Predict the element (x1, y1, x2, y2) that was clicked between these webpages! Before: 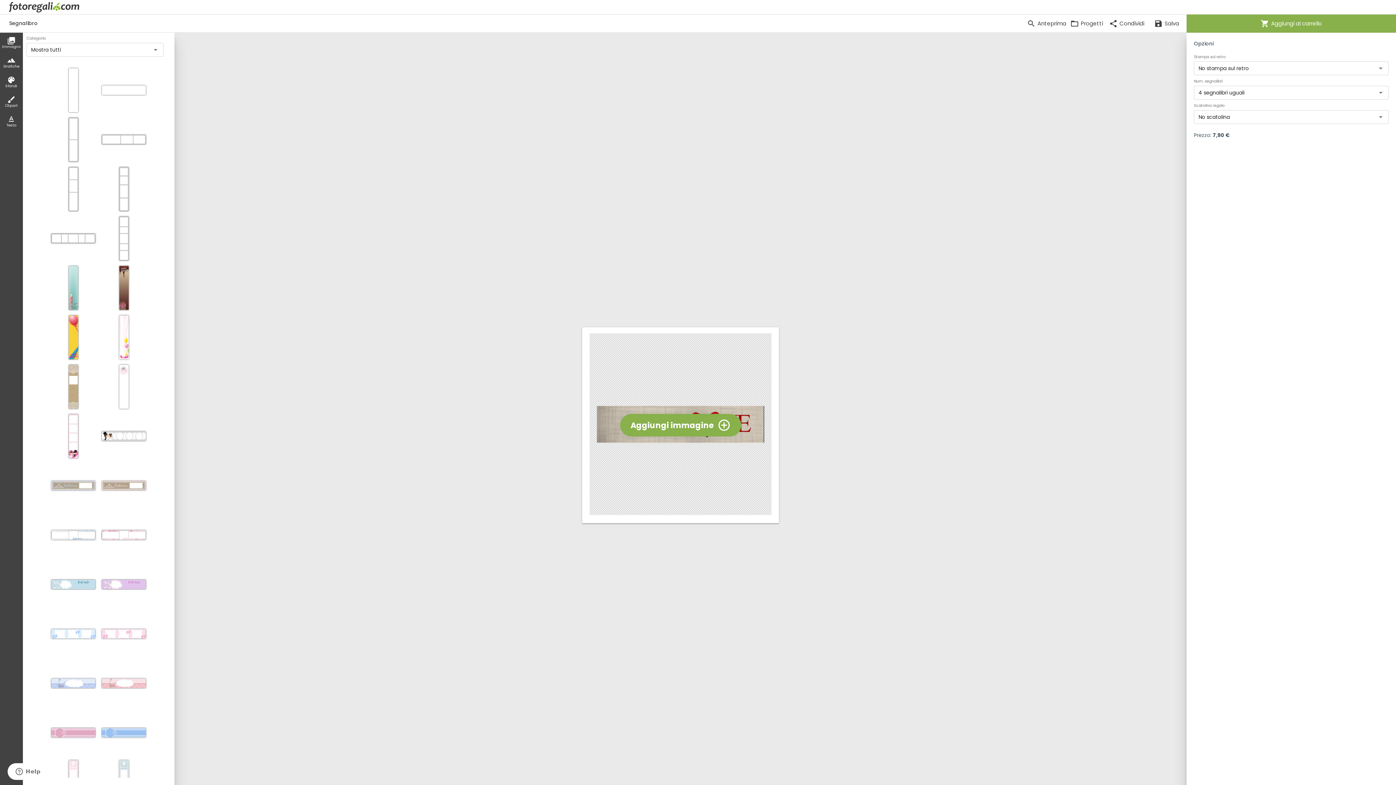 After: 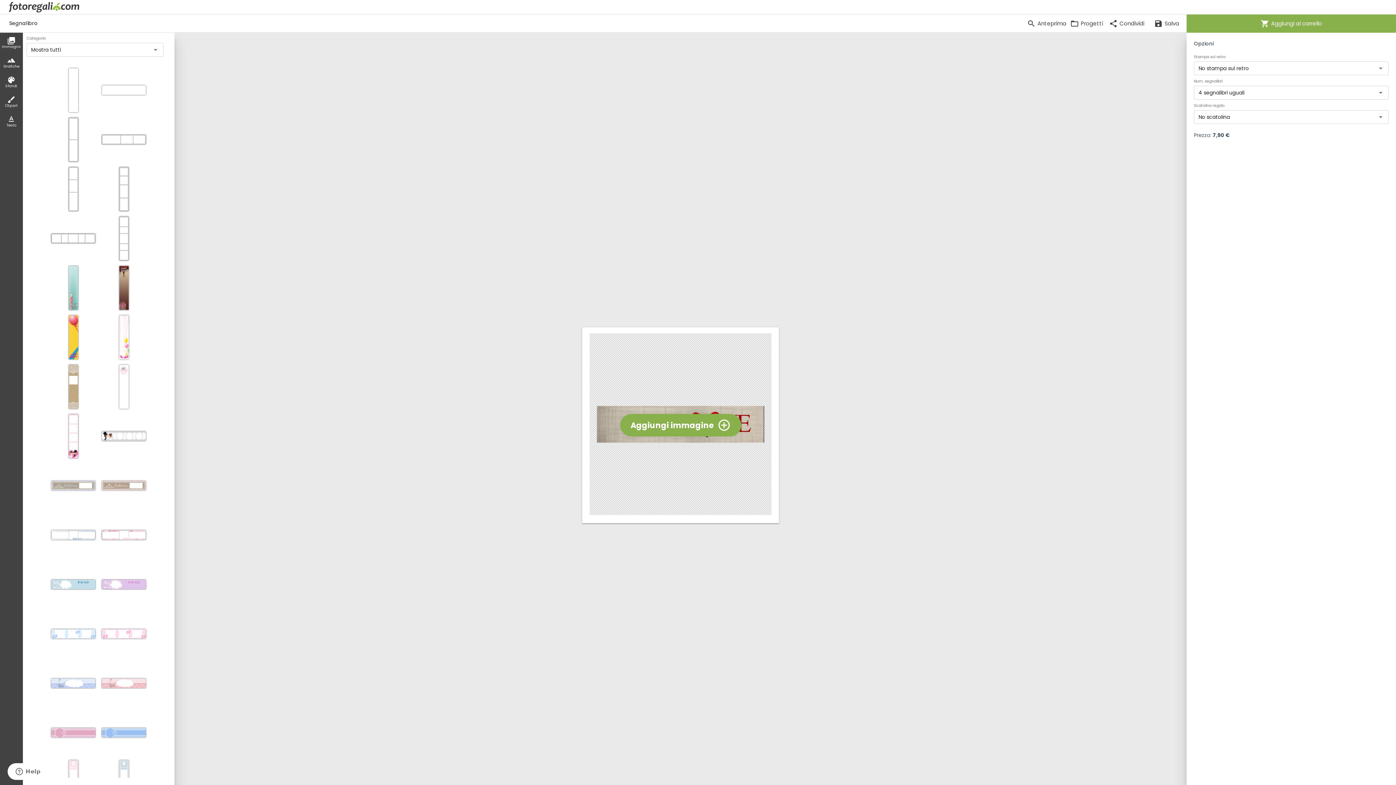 Action: label: filter_hdr
Grafiche bbox: (0, 52, 22, 72)